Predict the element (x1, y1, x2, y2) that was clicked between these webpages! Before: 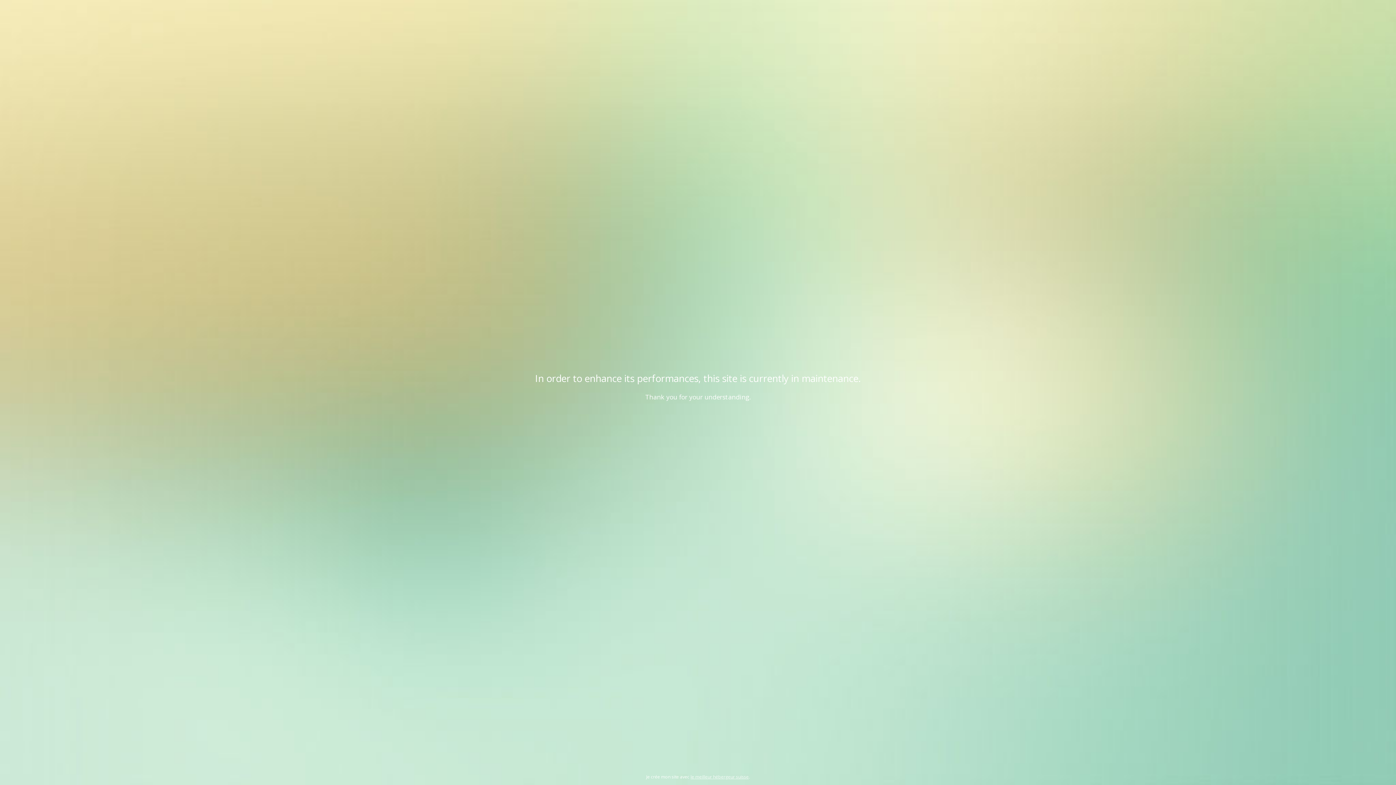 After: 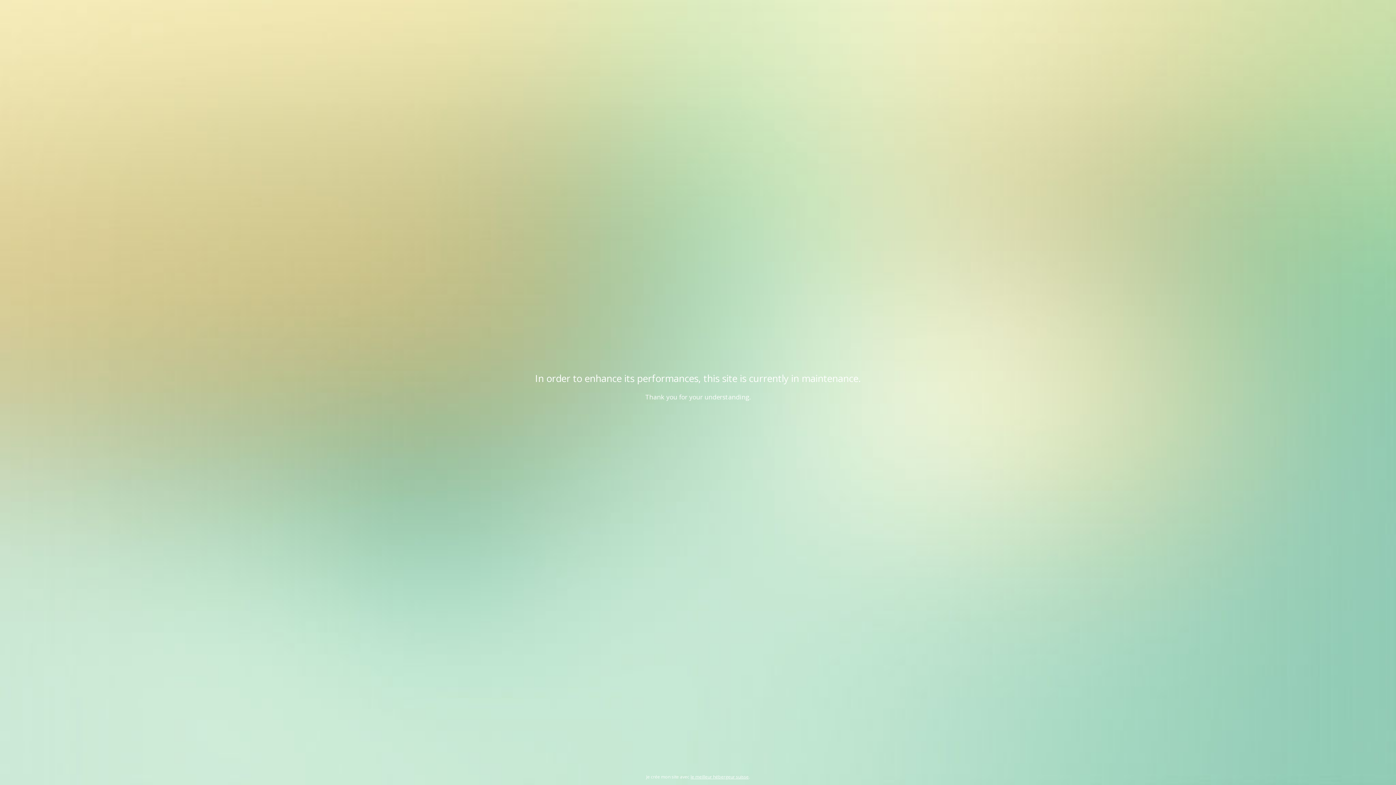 Action: bbox: (690, 774, 748, 780) label: le meilleur hébergeur suisse